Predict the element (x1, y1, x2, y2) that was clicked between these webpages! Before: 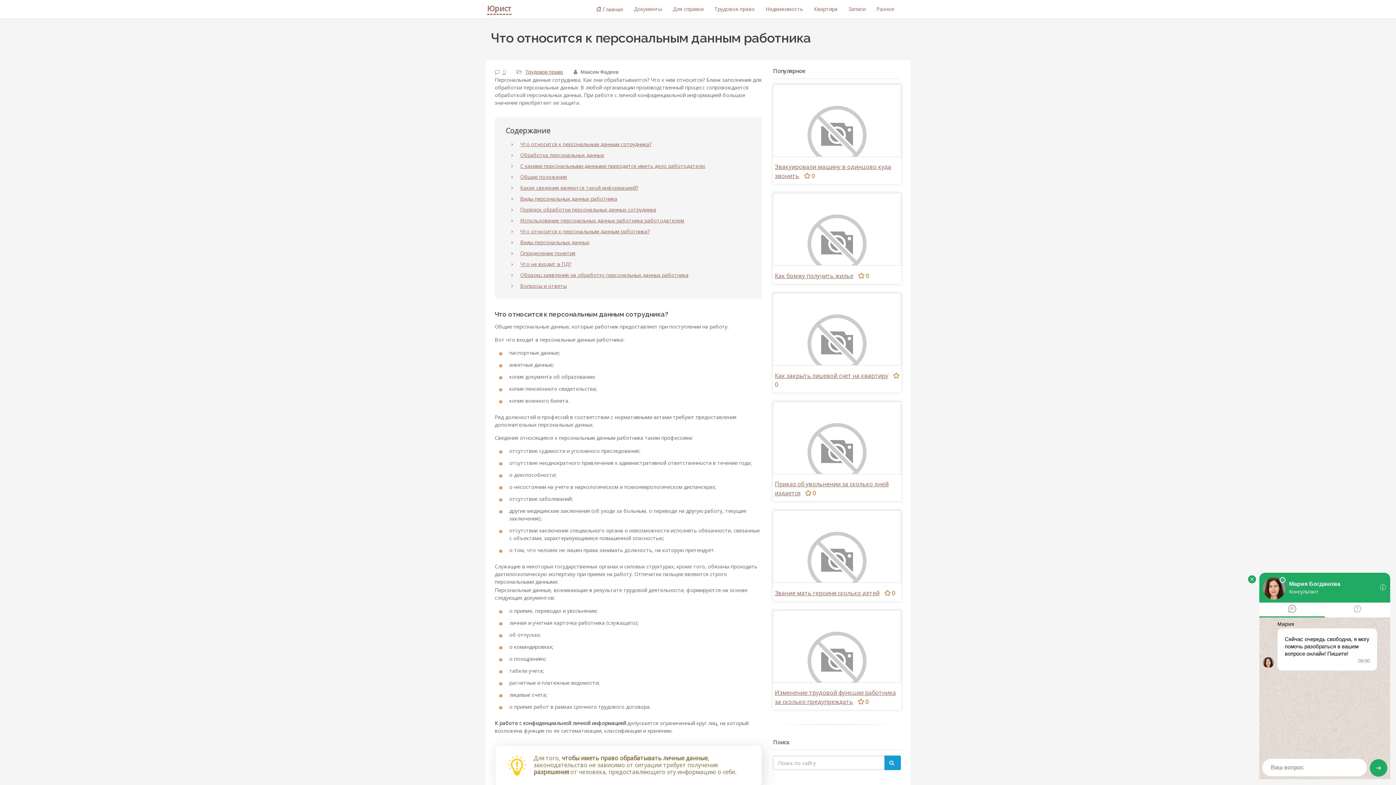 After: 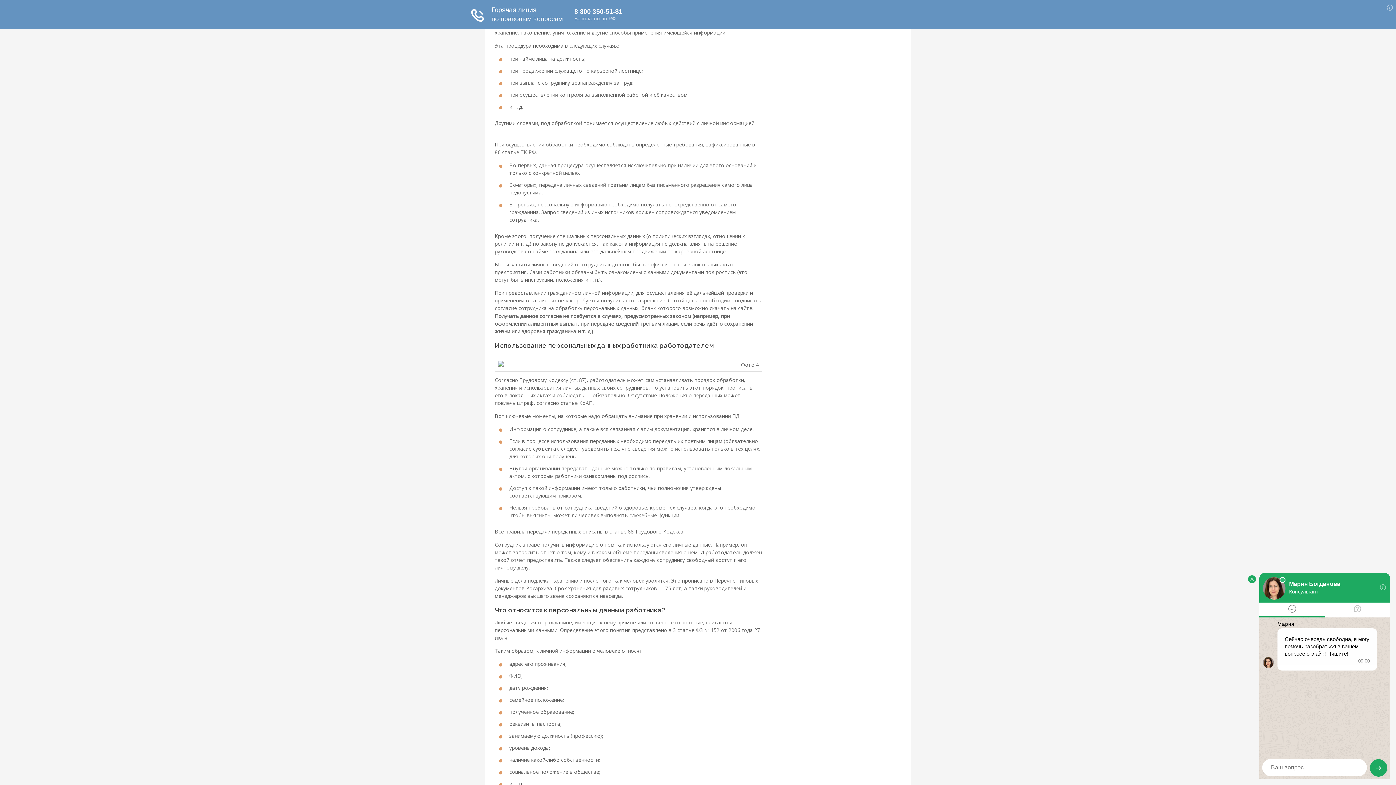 Action: label: Использование персональных данных работника работодателем bbox: (520, 217, 684, 224)